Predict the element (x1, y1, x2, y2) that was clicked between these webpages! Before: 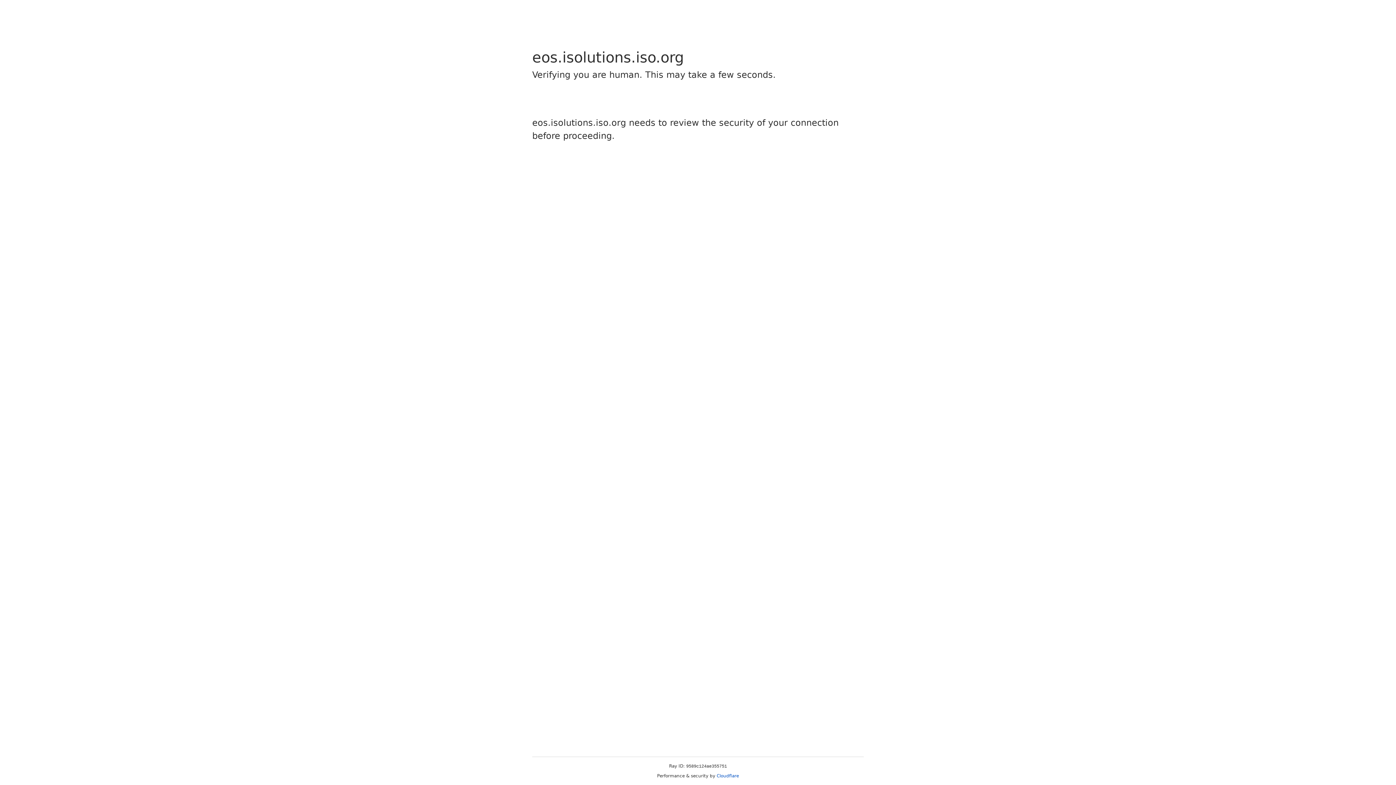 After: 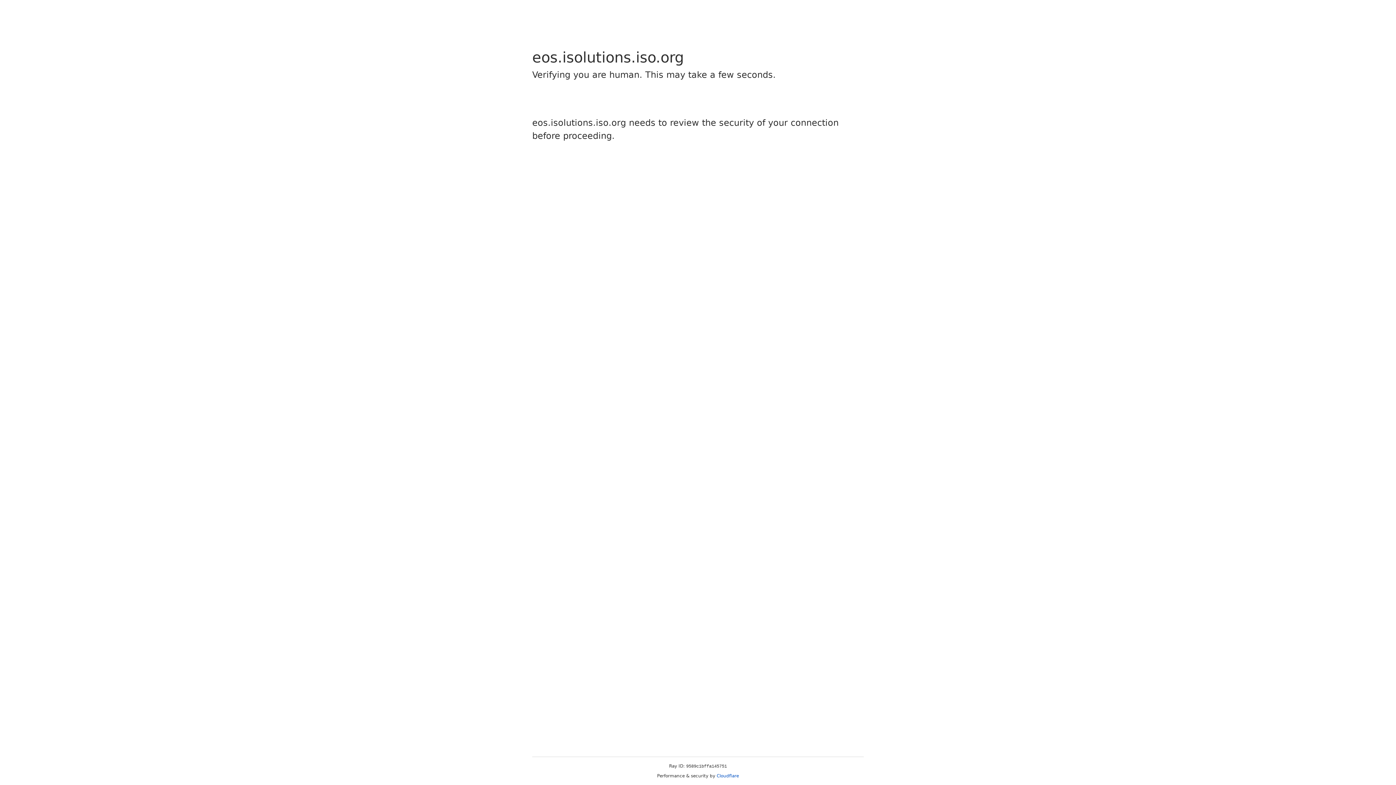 Action: bbox: (716, 773, 739, 778) label: Cloudflare